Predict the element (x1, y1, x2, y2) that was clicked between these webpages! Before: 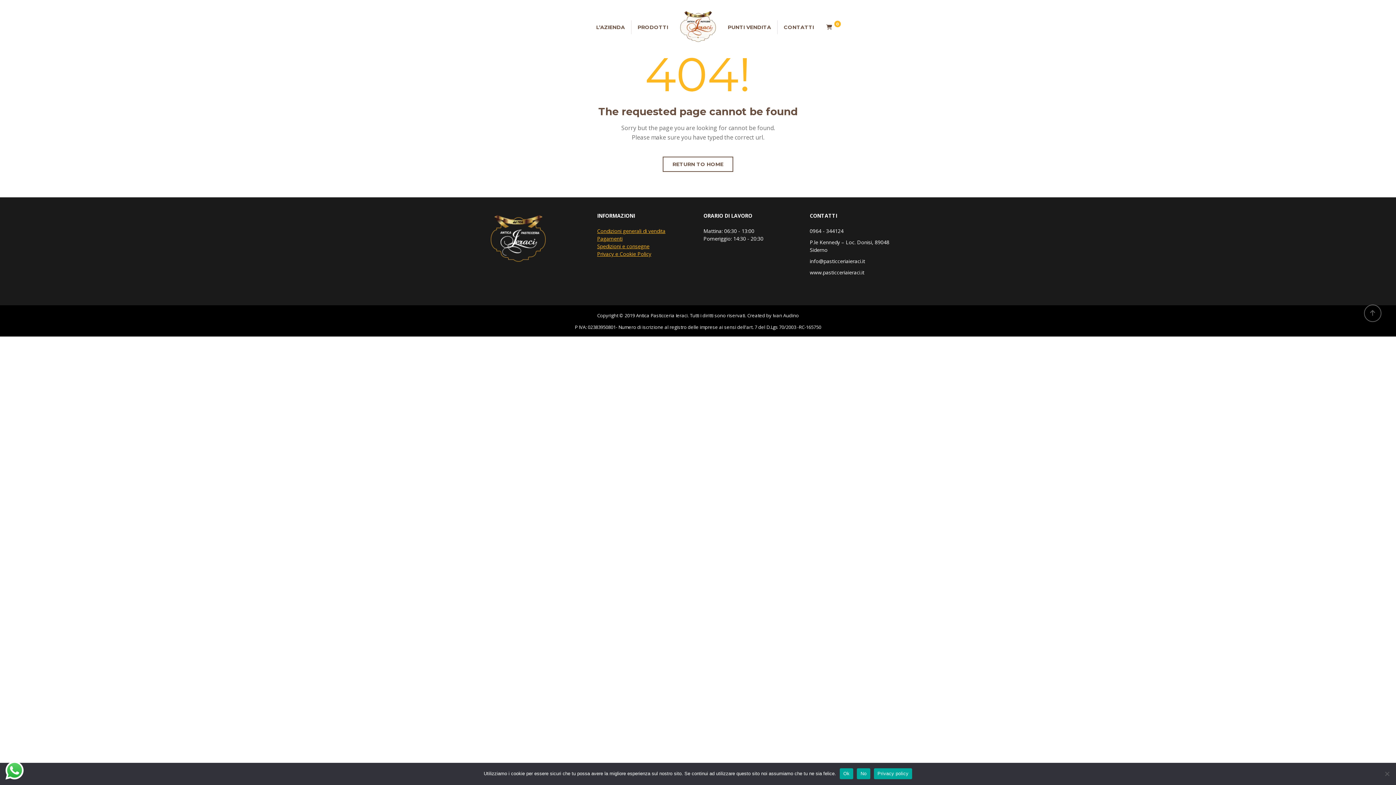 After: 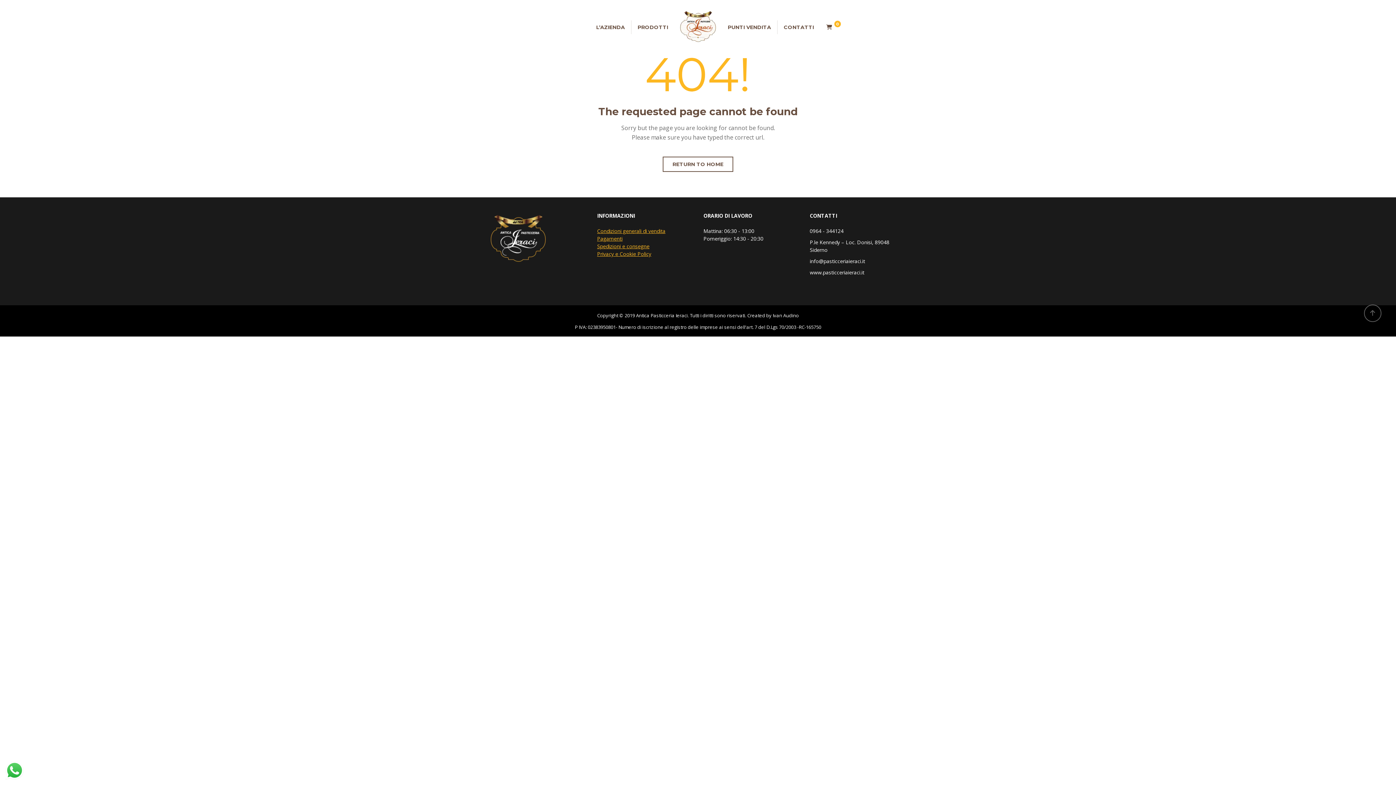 Action: bbox: (839, 768, 853, 779) label: Ok